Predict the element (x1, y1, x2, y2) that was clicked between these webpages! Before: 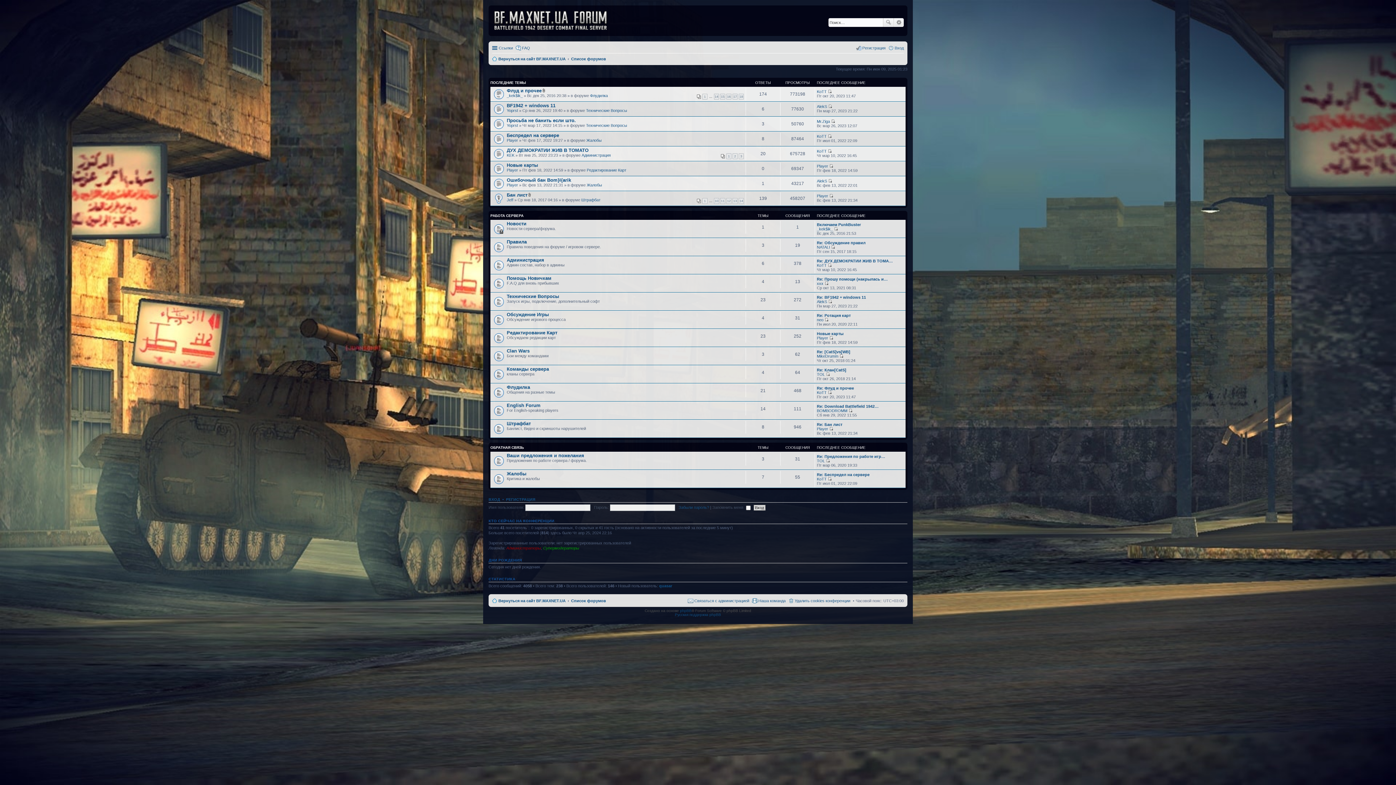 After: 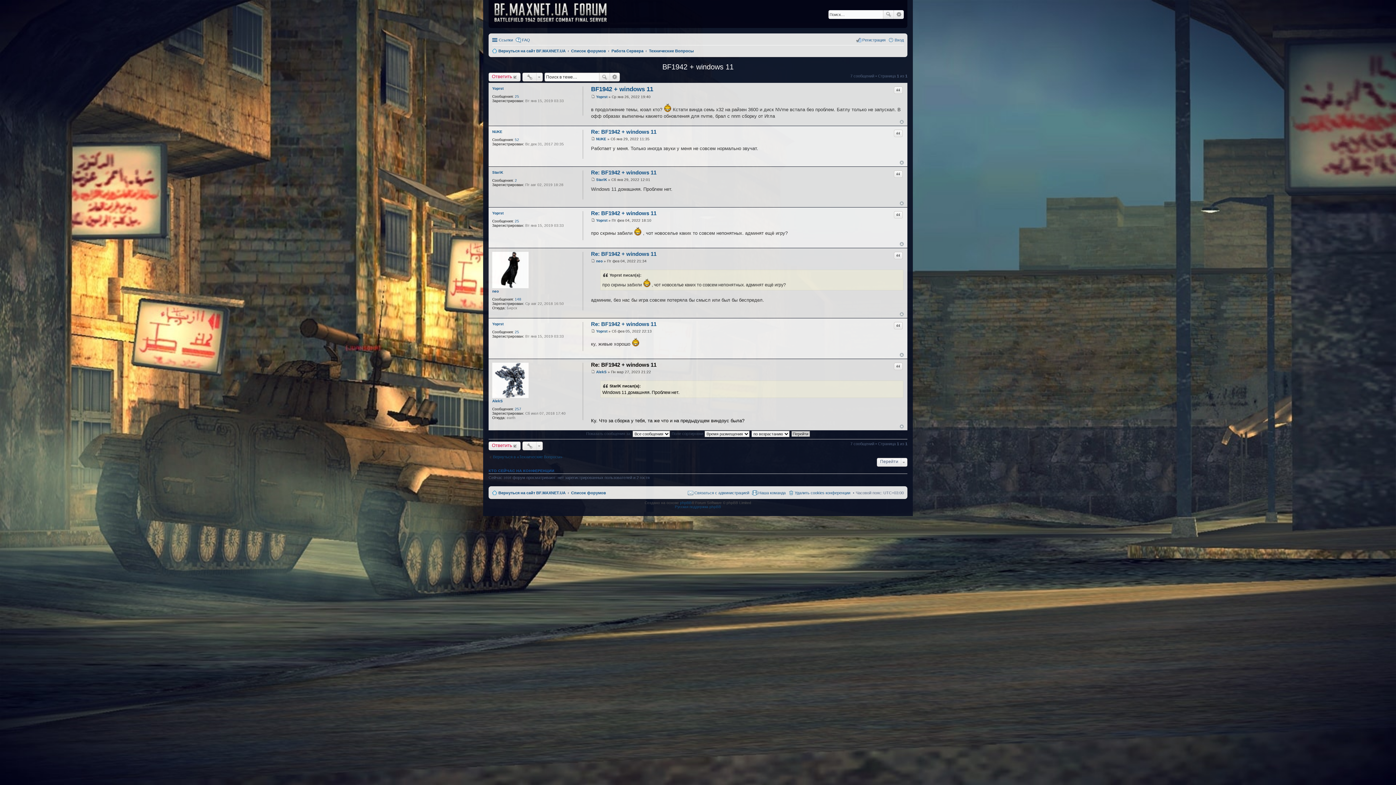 Action: bbox: (828, 104, 832, 108) label: Перейти к последнему сообщению